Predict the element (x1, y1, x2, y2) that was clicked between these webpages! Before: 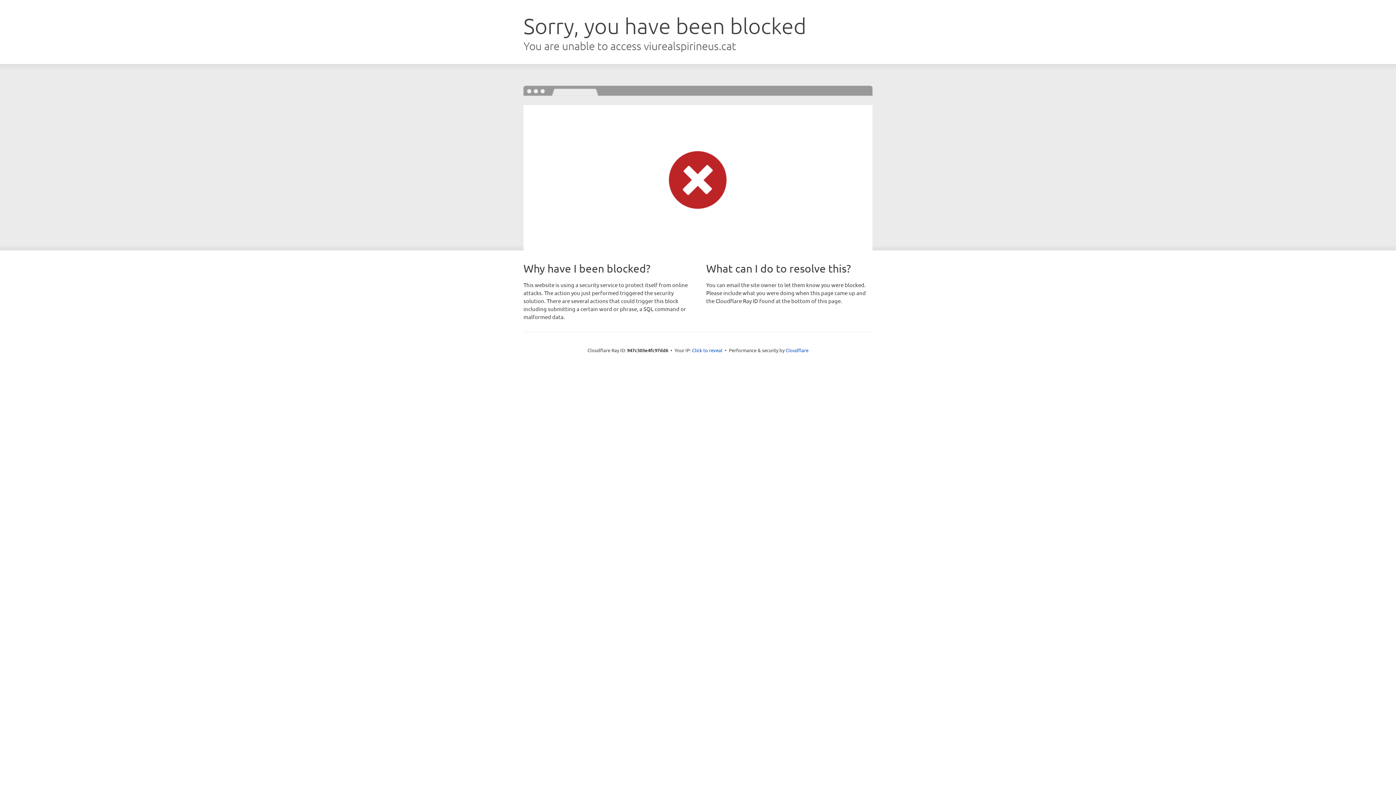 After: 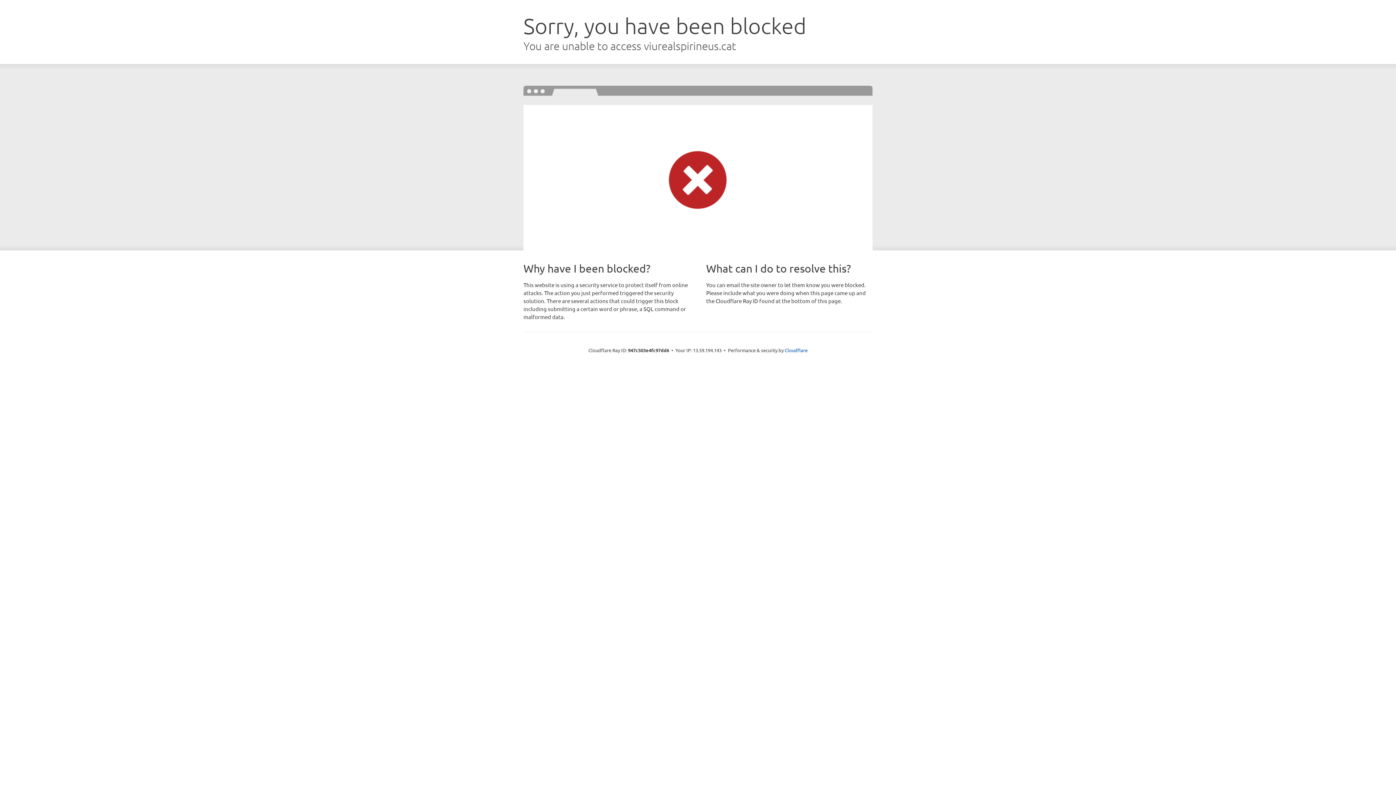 Action: bbox: (692, 346, 722, 353) label: Click to reveal